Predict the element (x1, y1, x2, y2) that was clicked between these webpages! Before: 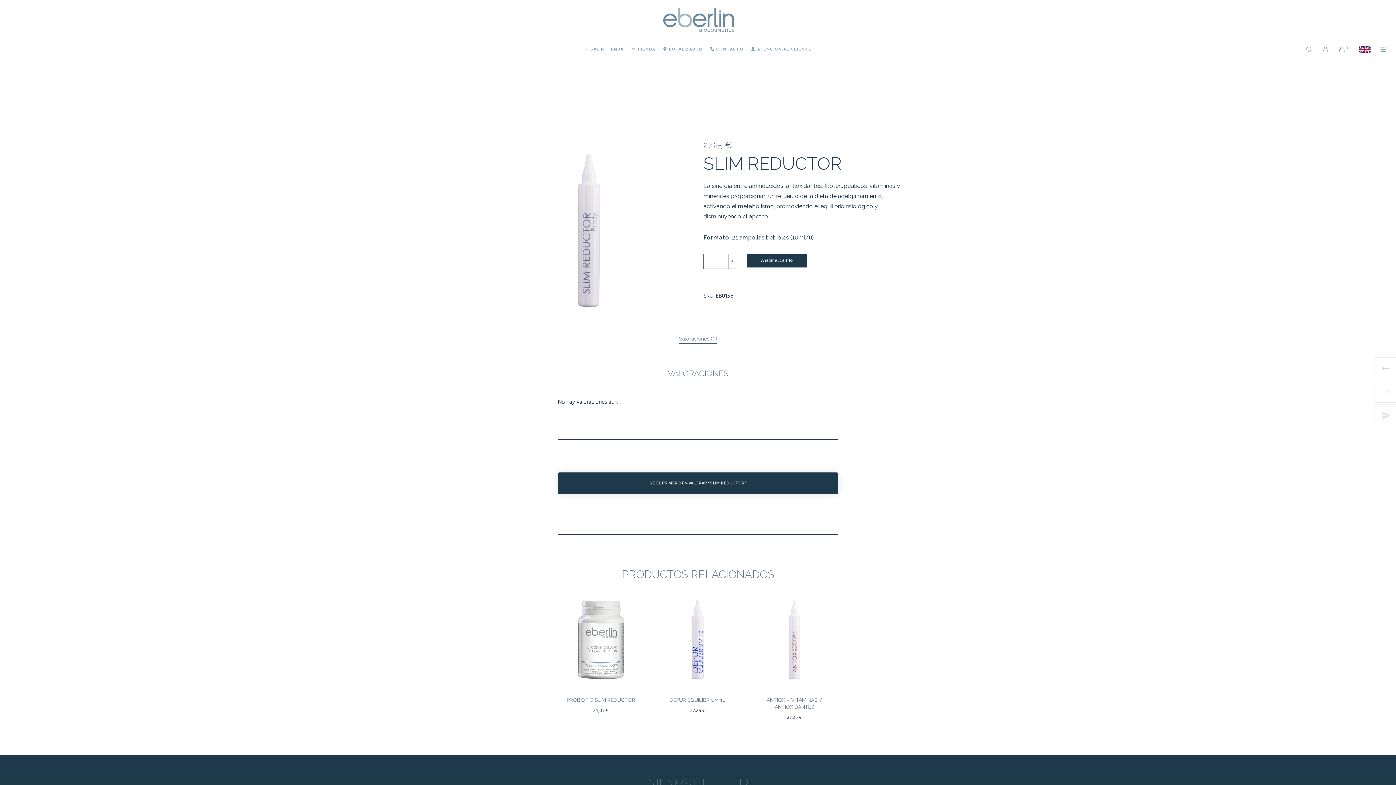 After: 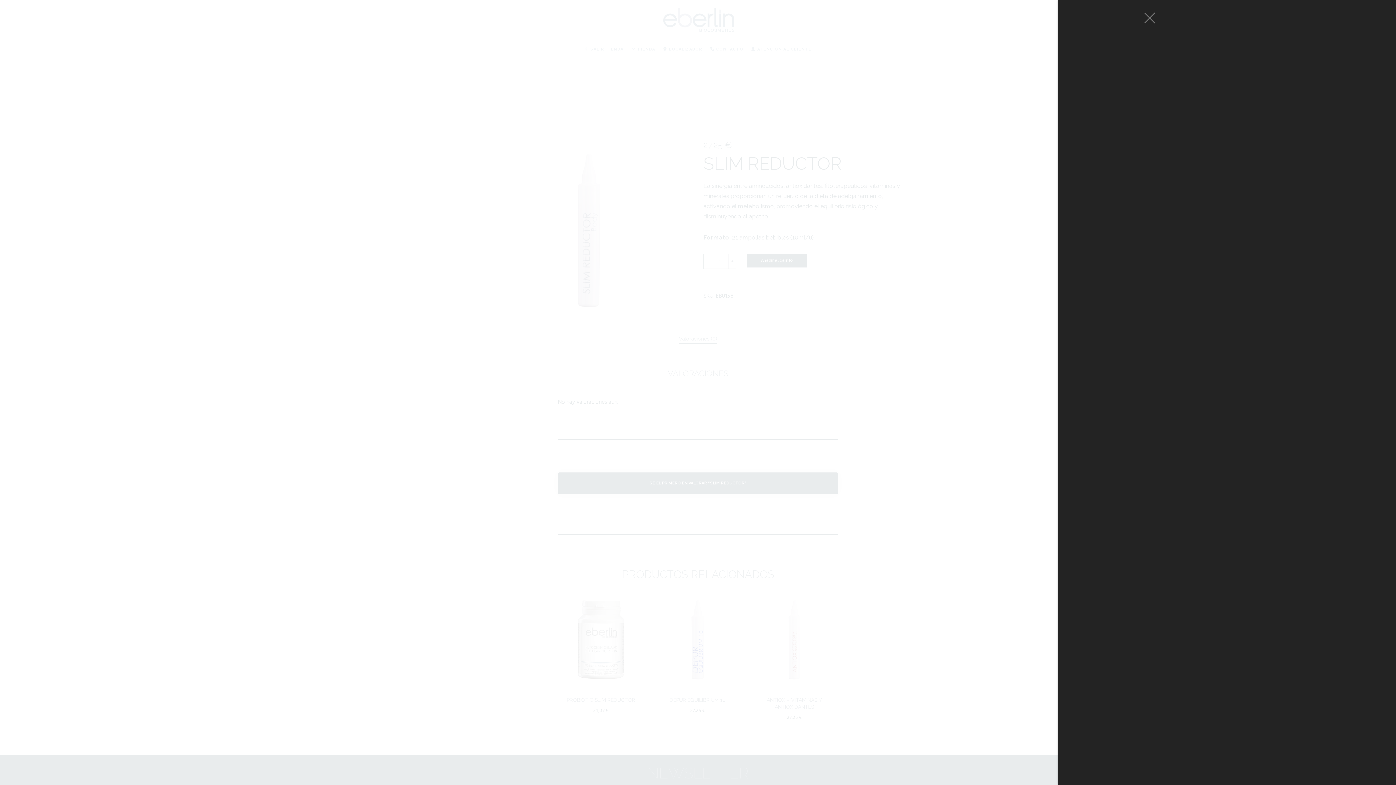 Action: label: Side area bbox: (1370, 40, 1387, 58)